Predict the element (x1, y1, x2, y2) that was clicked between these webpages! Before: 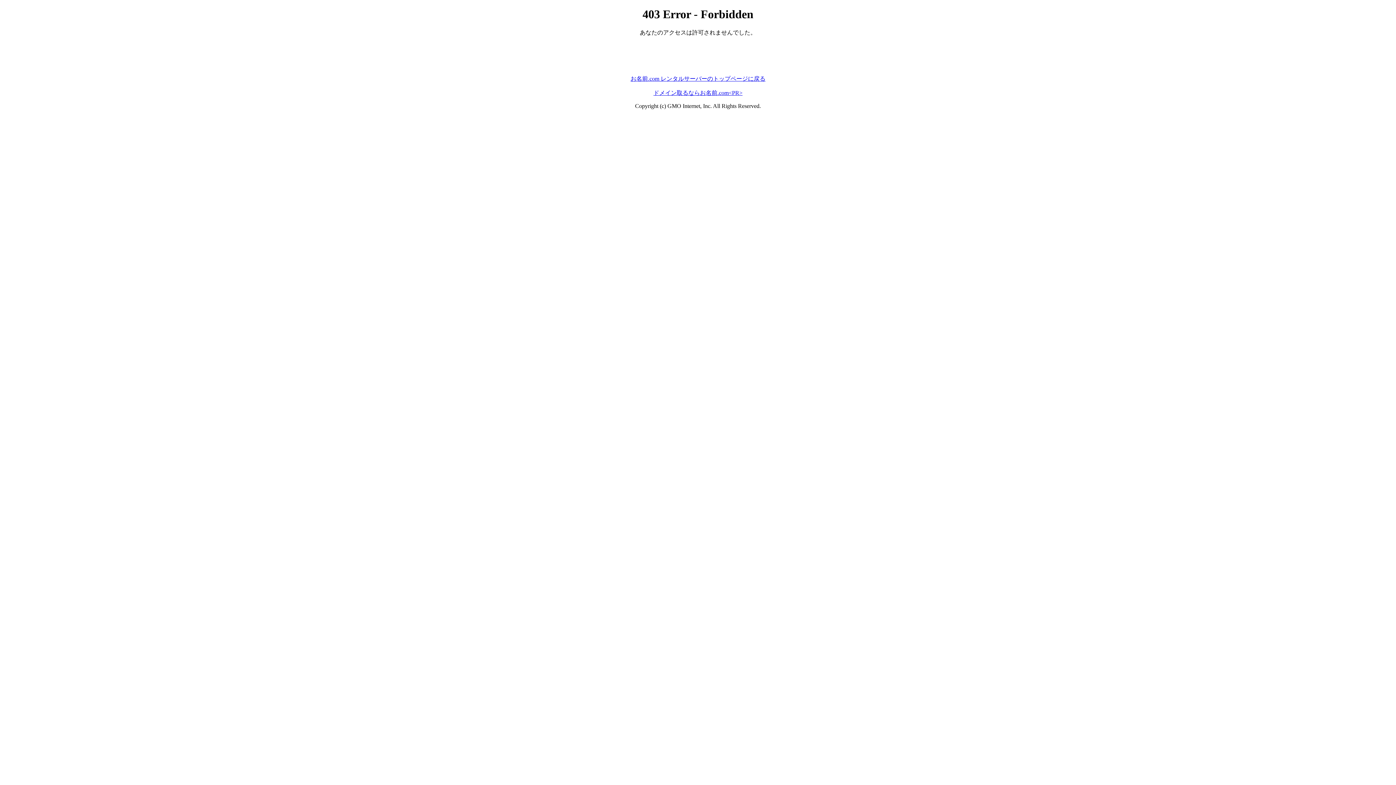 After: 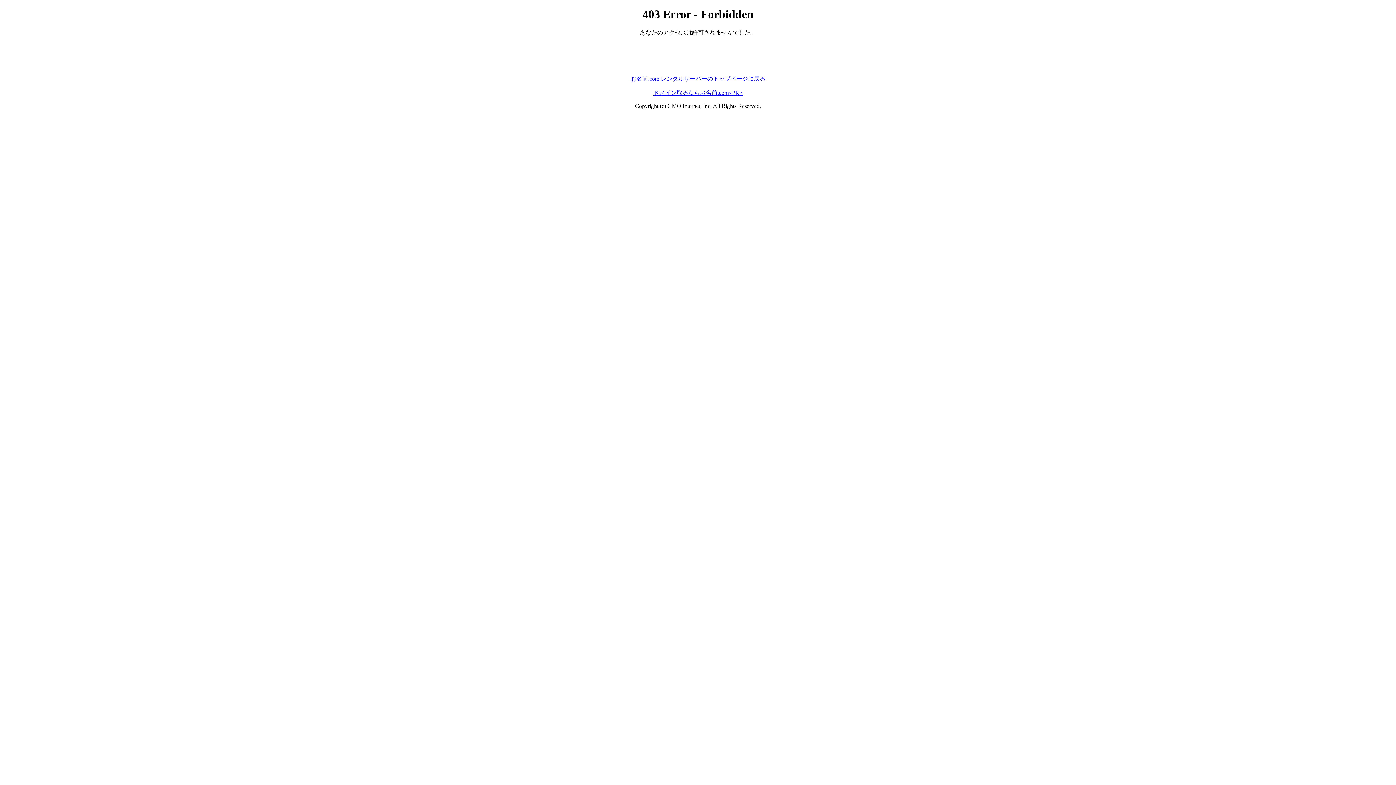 Action: bbox: (653, 89, 742, 95) label: ドメイン取るならお名前.com<PR>